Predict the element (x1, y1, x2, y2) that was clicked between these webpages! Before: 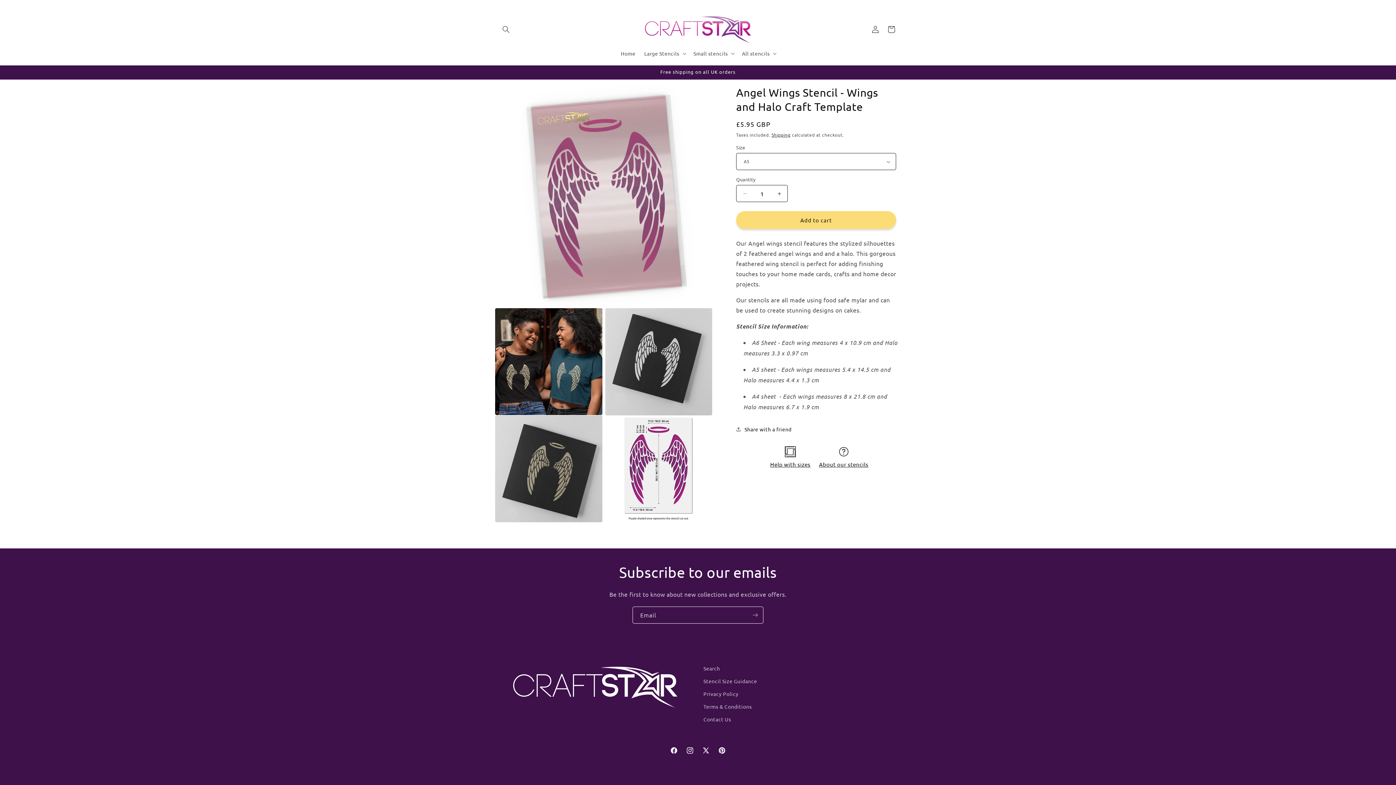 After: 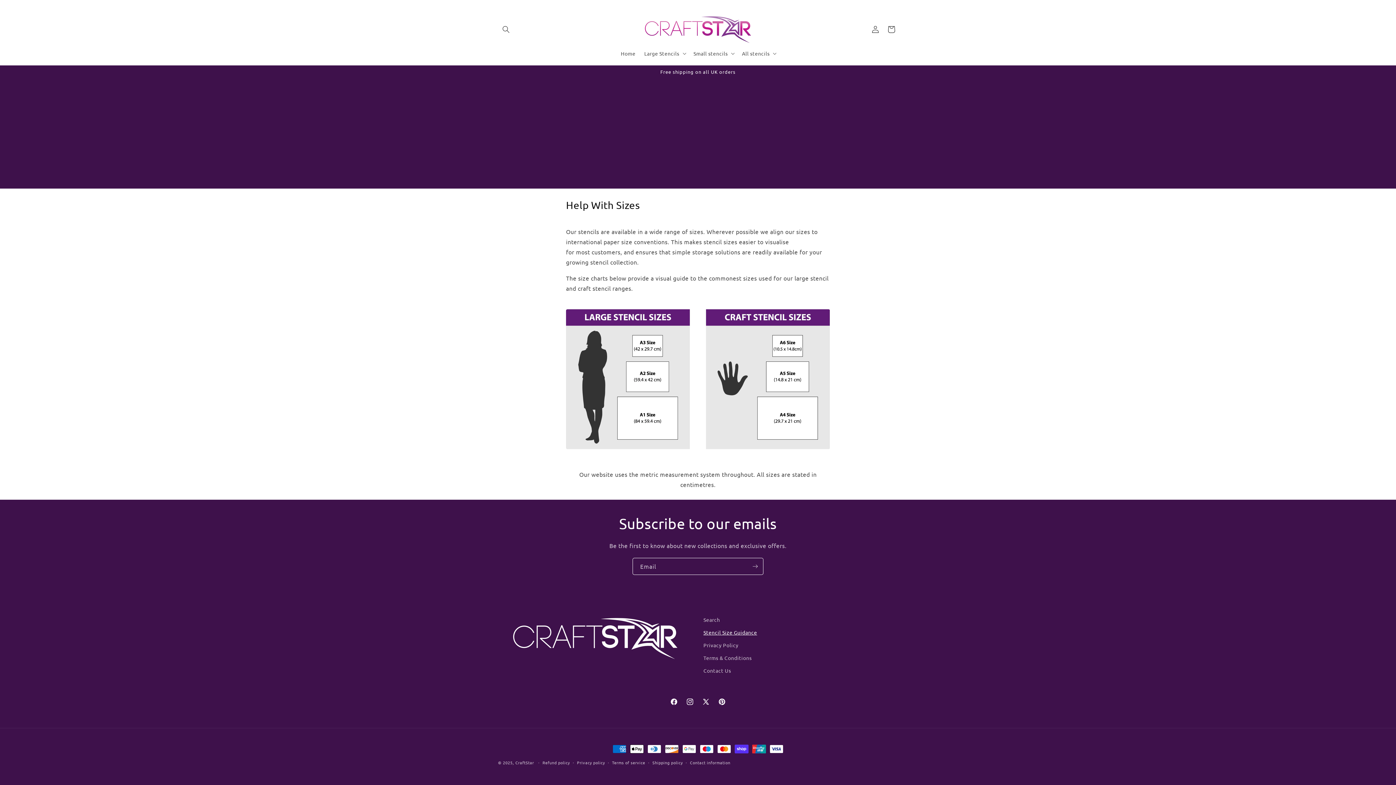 Action: bbox: (703, 675, 757, 688) label: Stencil Size Guidance